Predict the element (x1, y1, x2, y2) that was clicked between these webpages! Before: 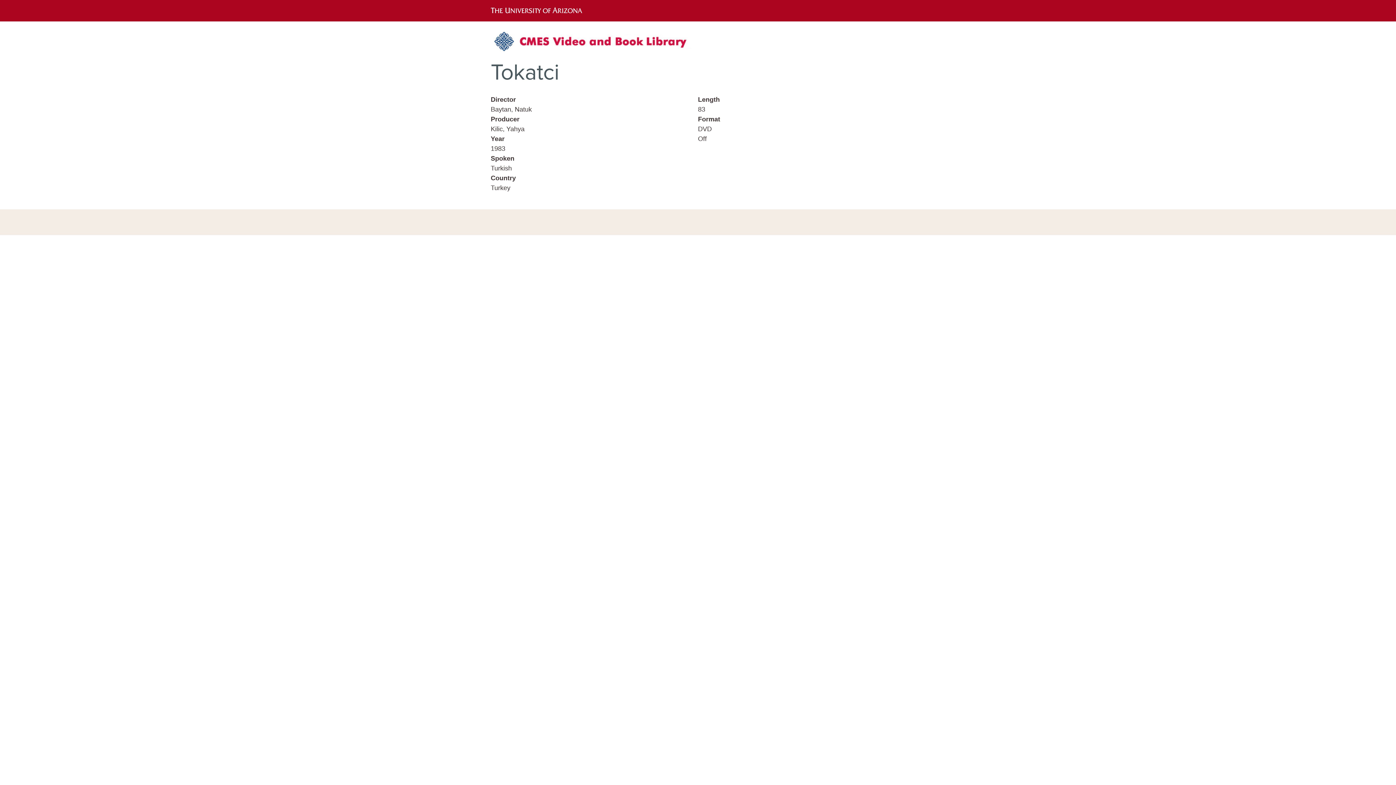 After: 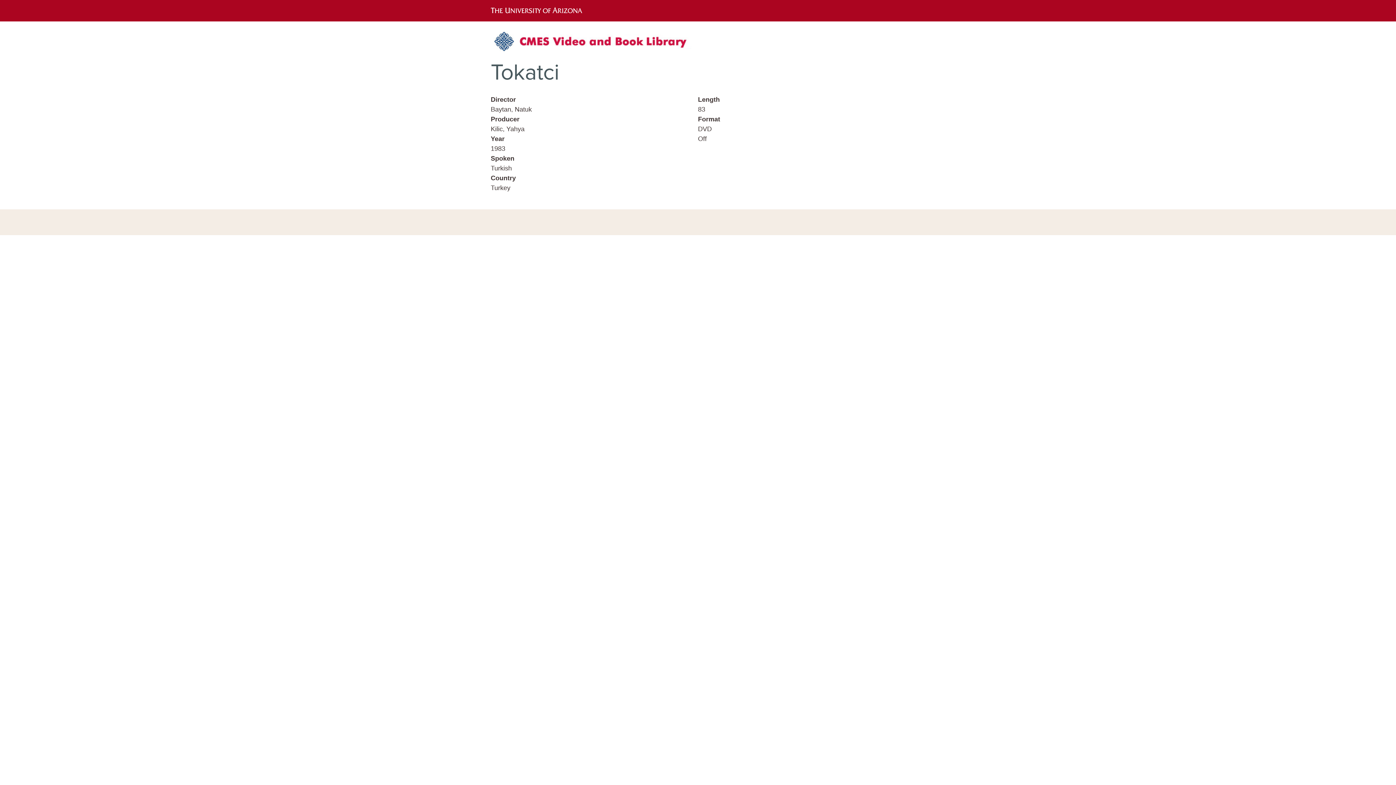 Action: bbox: (490, 6, 591, 13)